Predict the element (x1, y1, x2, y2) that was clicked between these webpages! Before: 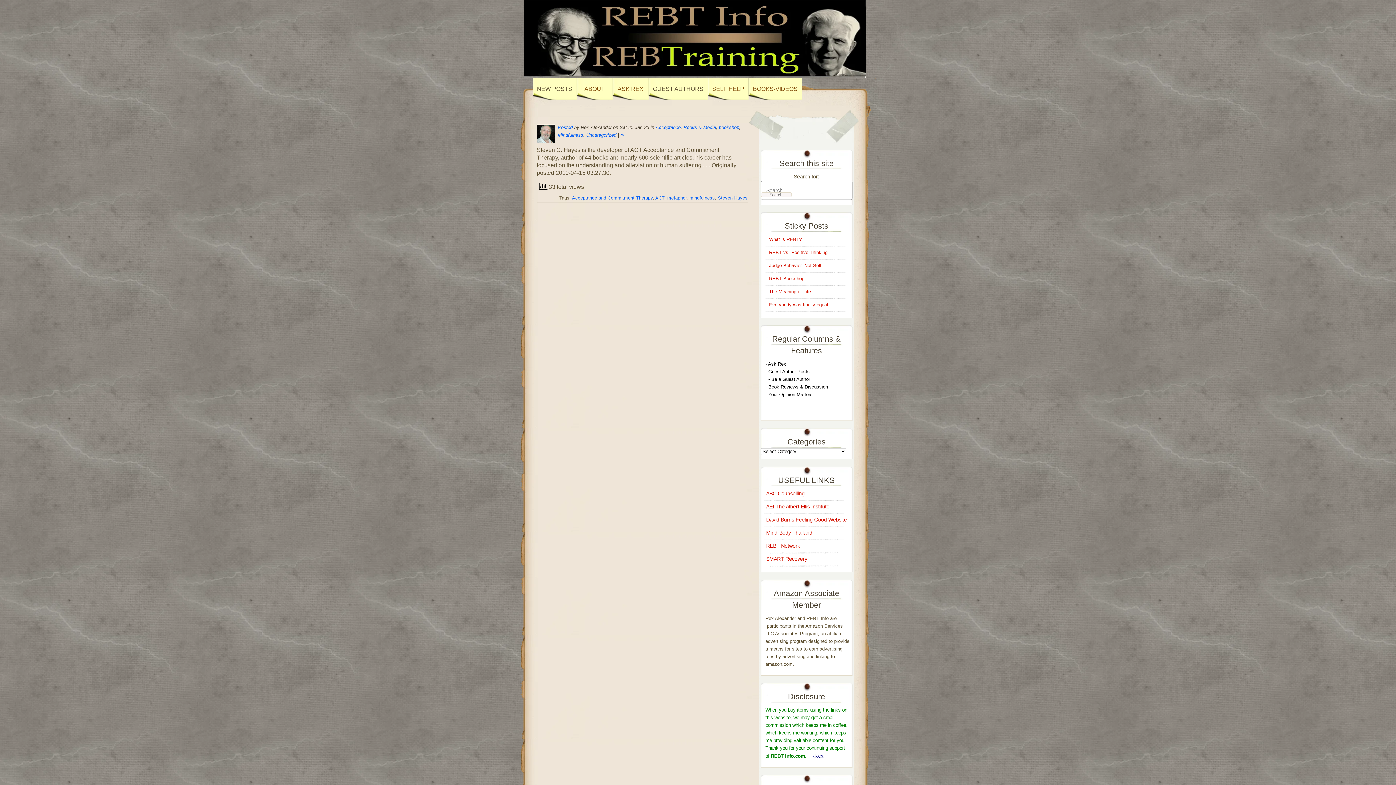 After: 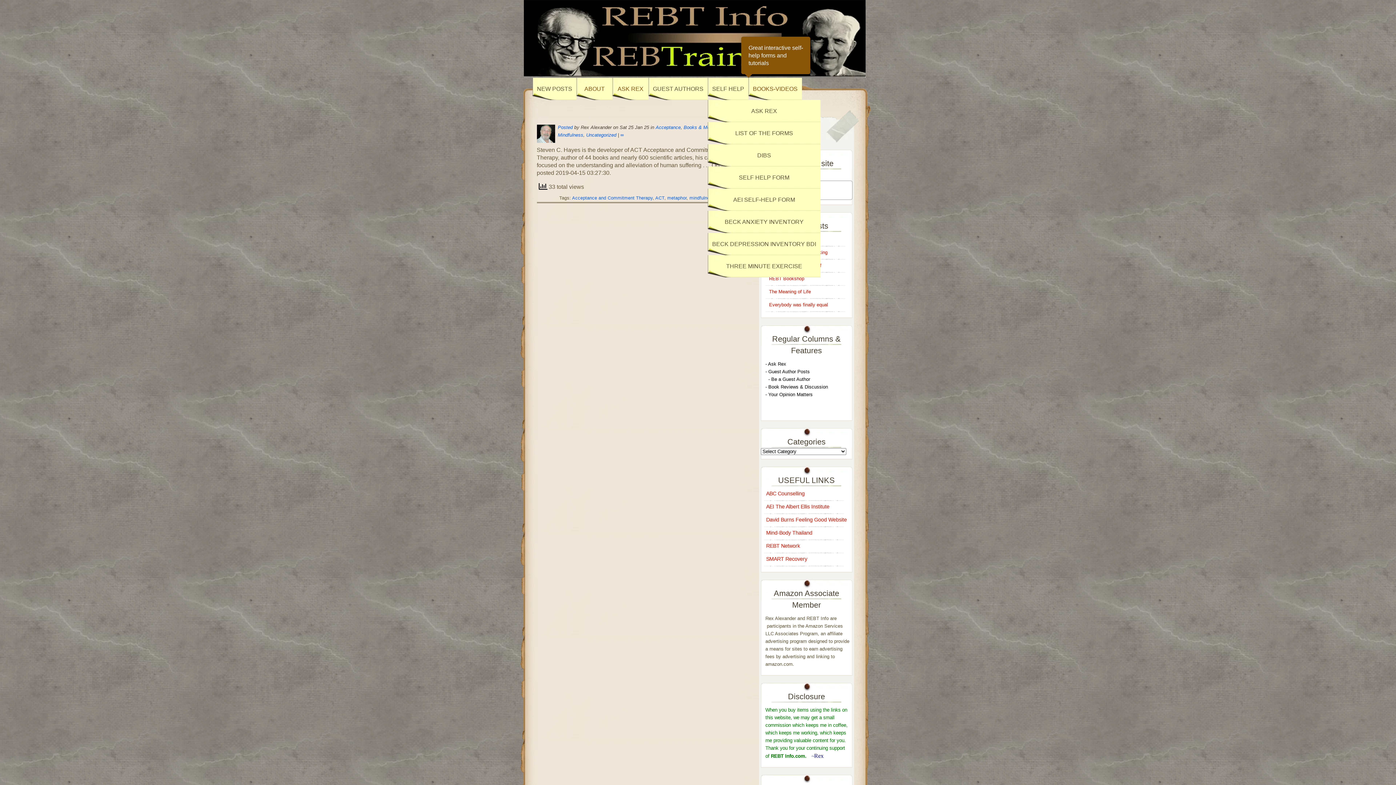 Action: bbox: (708, 77, 748, 100) label: SELF HELP